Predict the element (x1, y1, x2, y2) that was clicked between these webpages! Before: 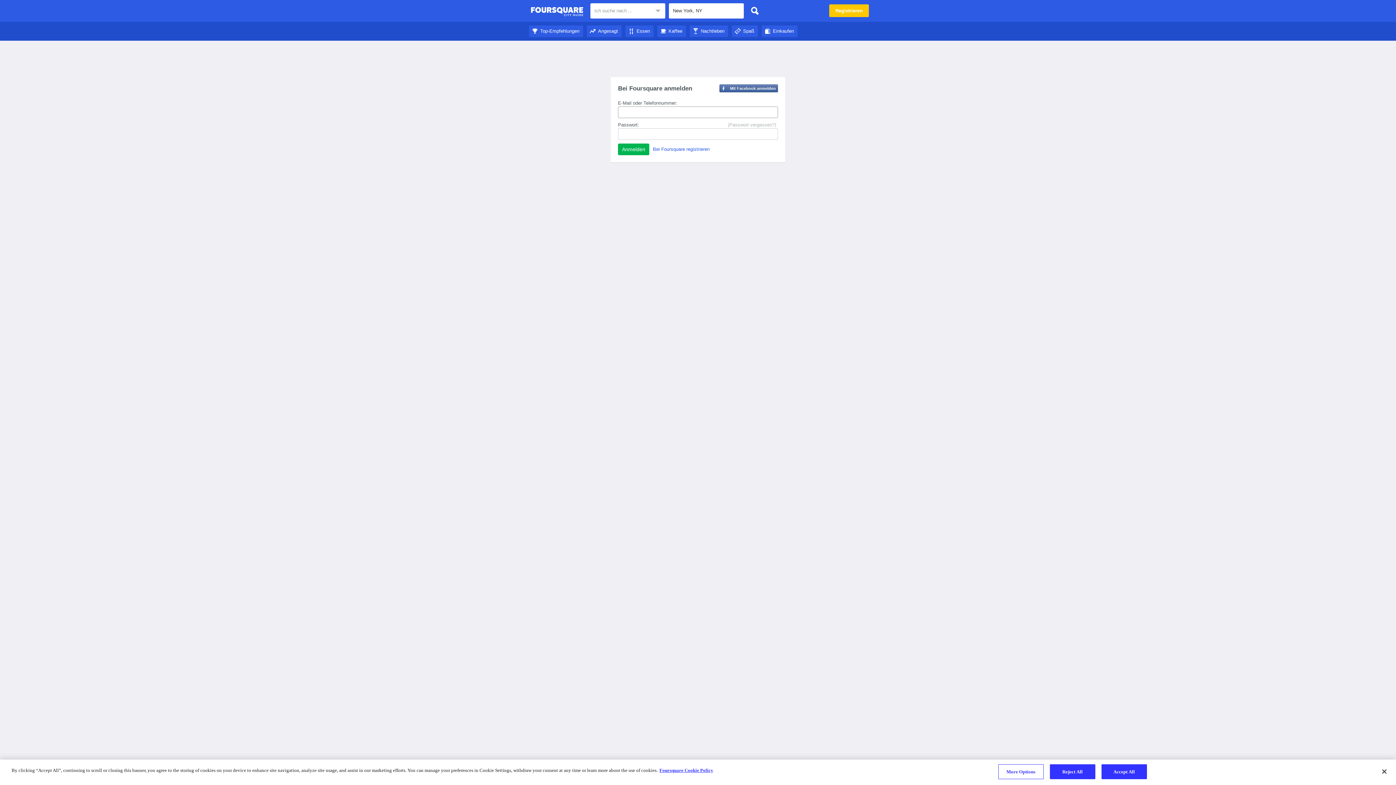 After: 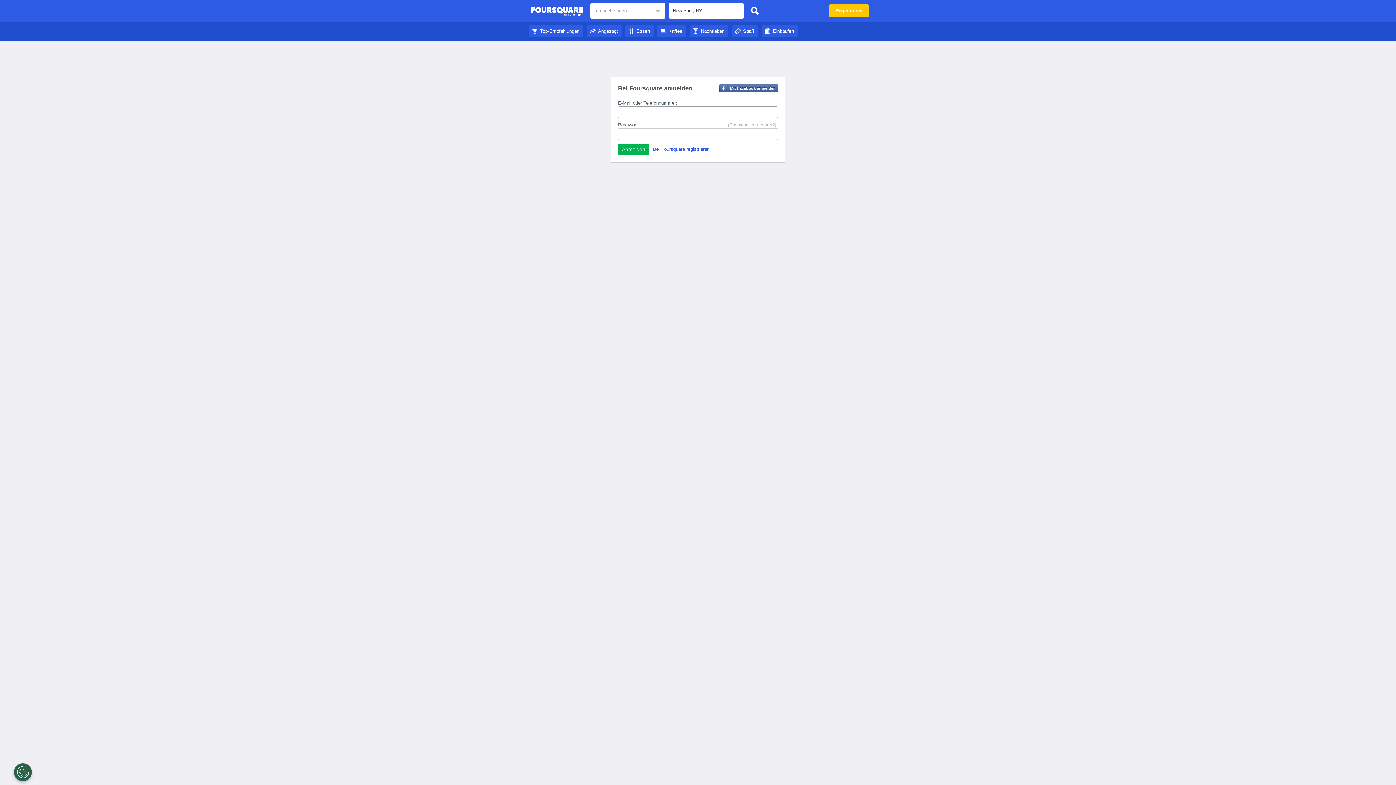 Action: bbox: (529, 28, 583, 33) label: Top-Empfehlungen